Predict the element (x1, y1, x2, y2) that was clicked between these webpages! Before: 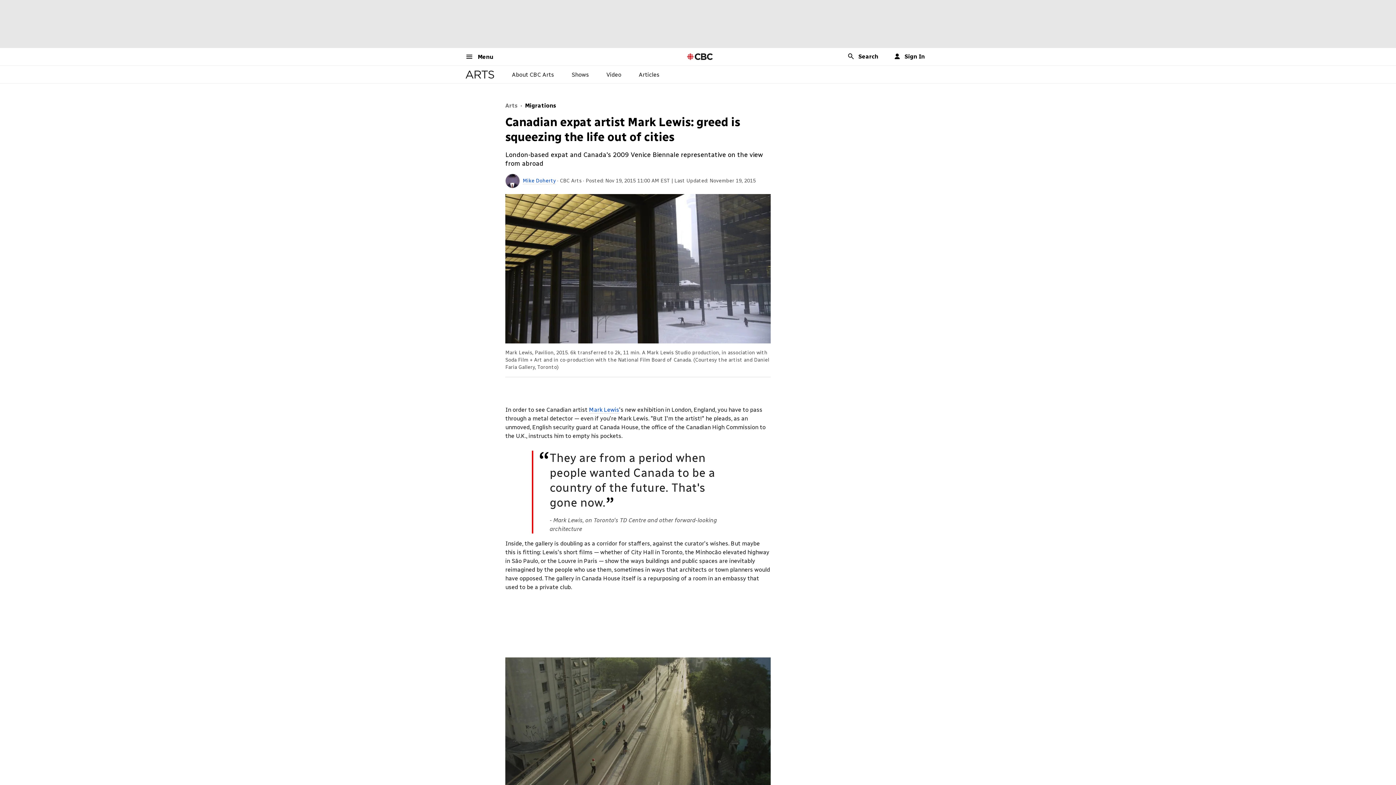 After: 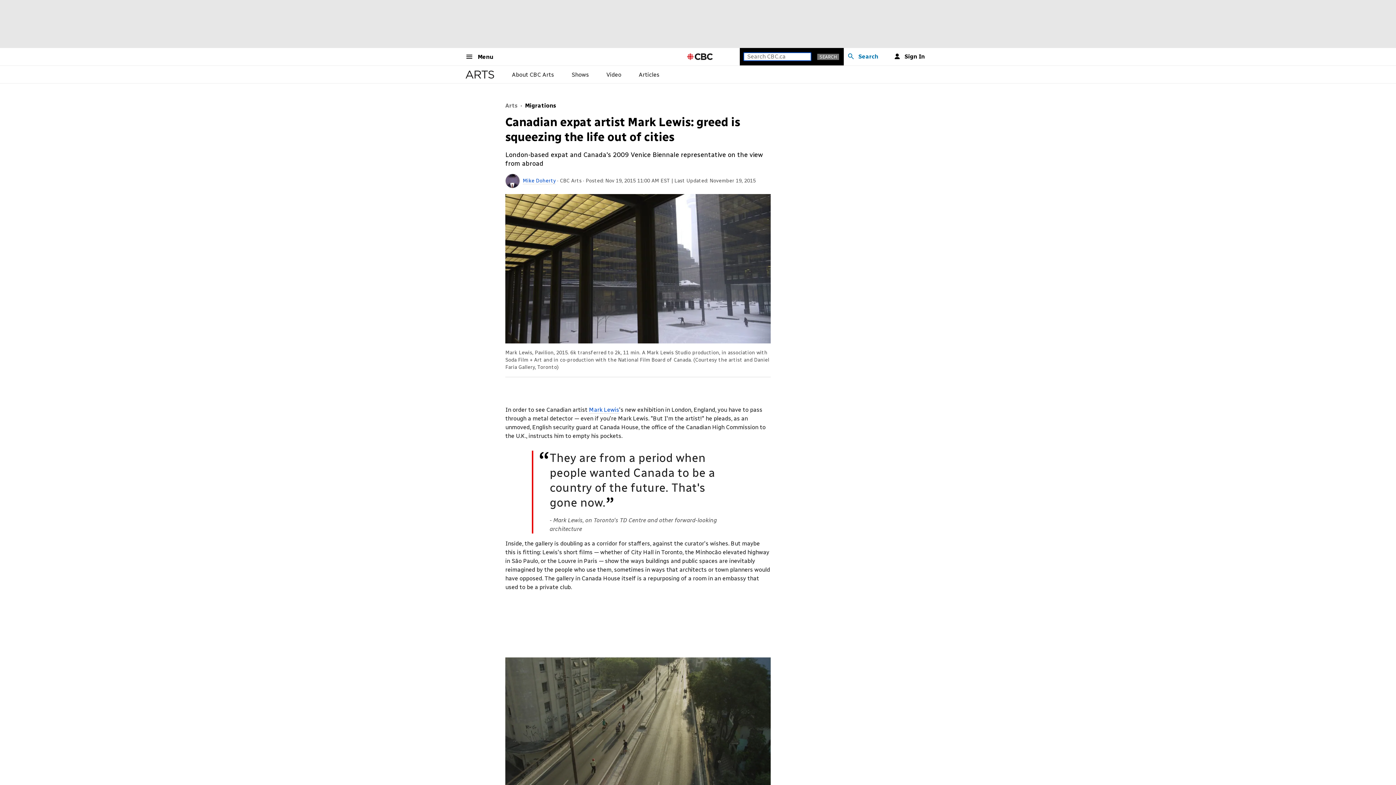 Action: label: Search bbox: (848, 53, 878, 60)